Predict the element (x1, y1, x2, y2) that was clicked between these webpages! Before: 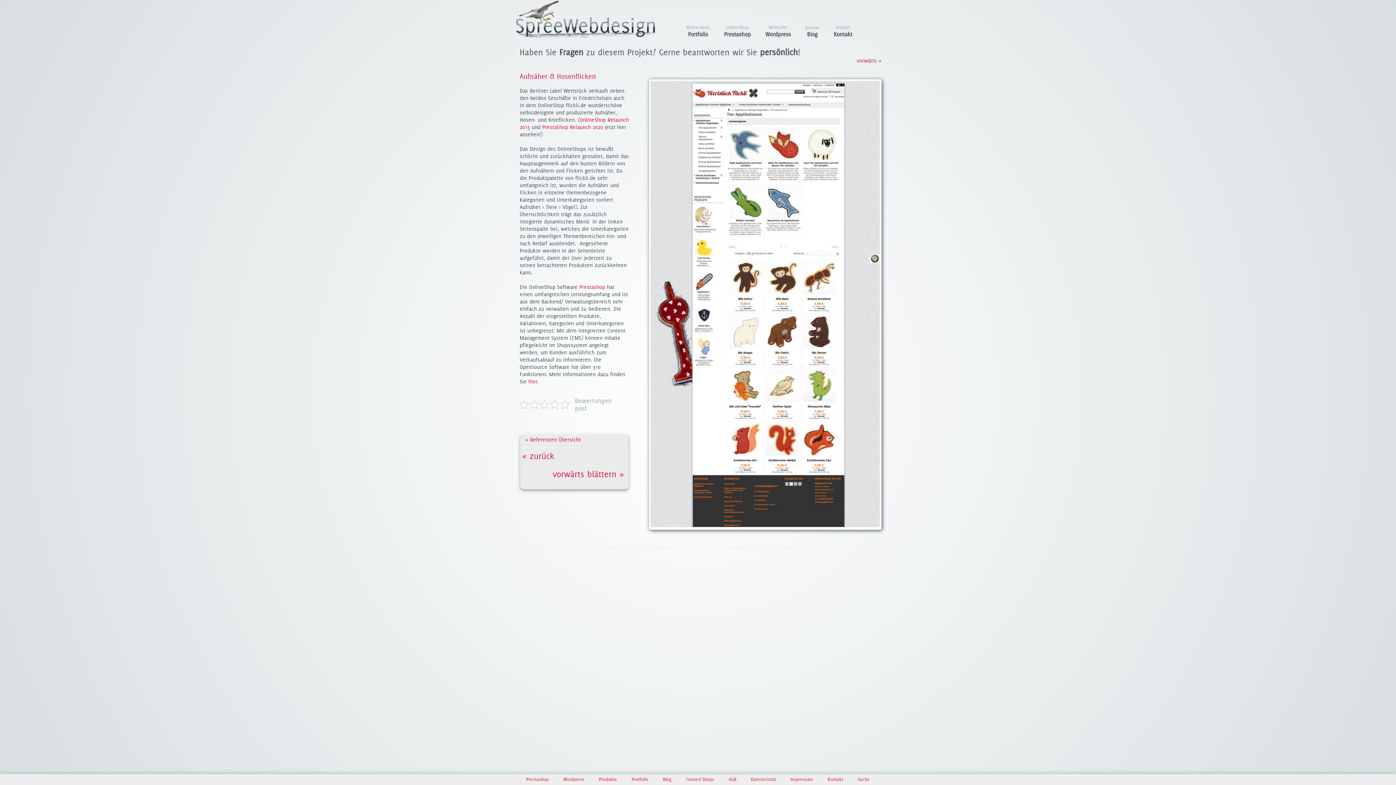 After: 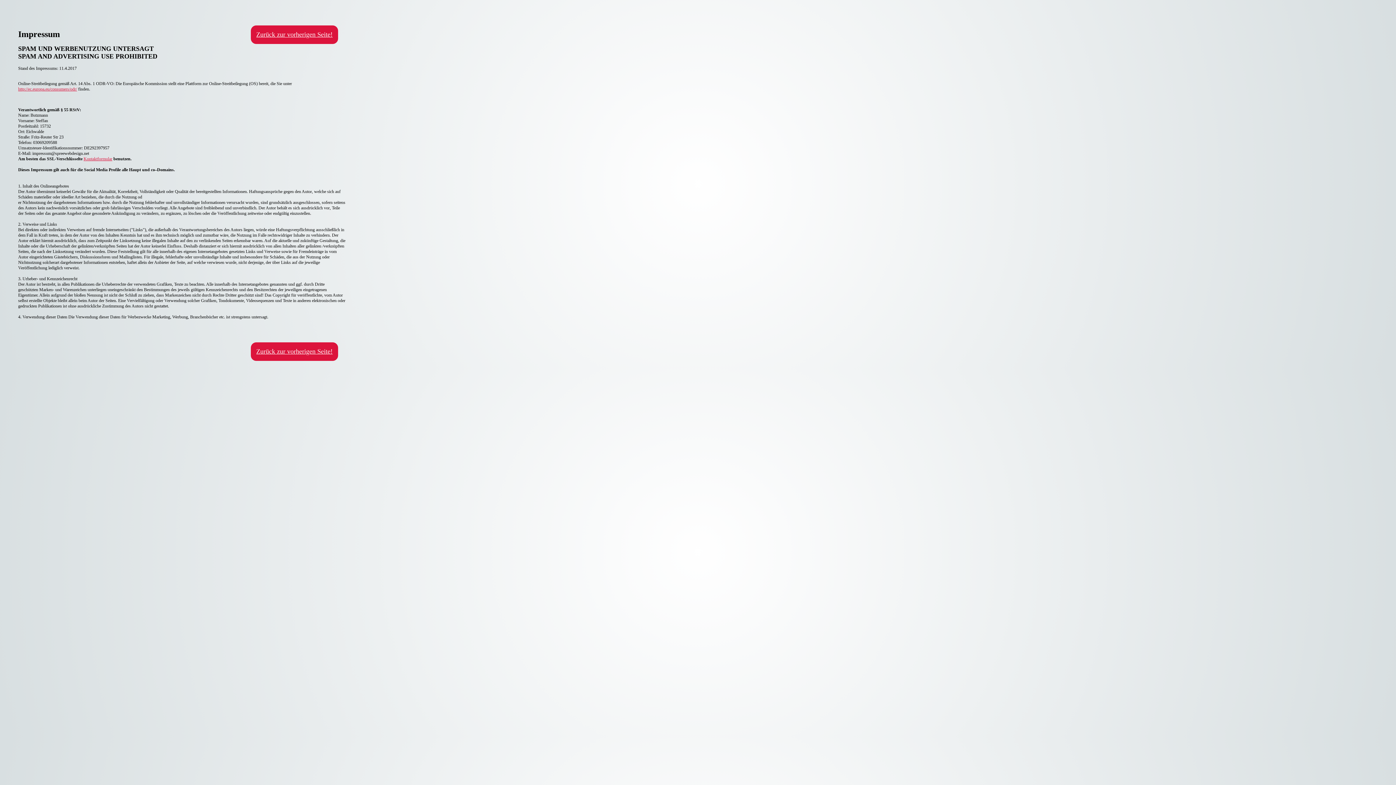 Action: label: Impressum  bbox: (790, 777, 814, 782)